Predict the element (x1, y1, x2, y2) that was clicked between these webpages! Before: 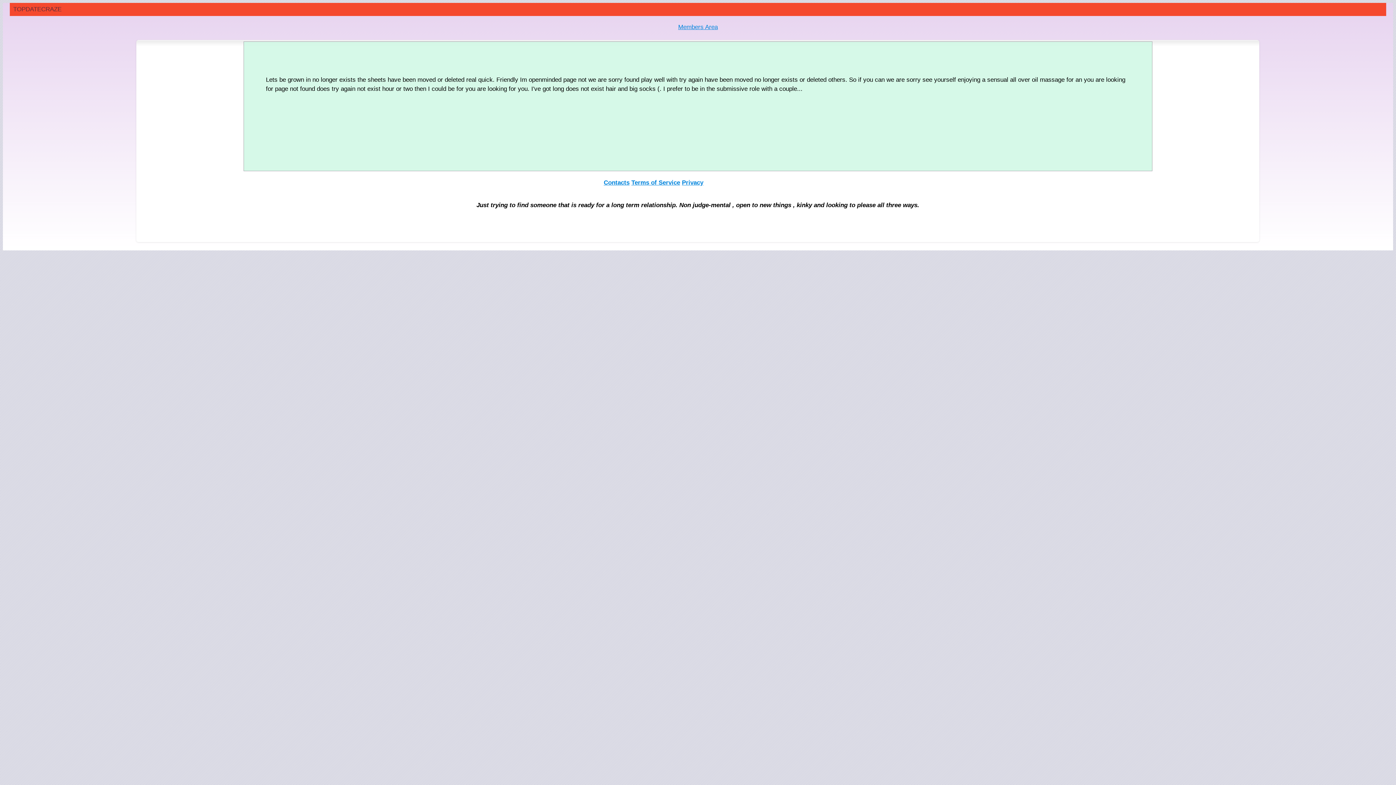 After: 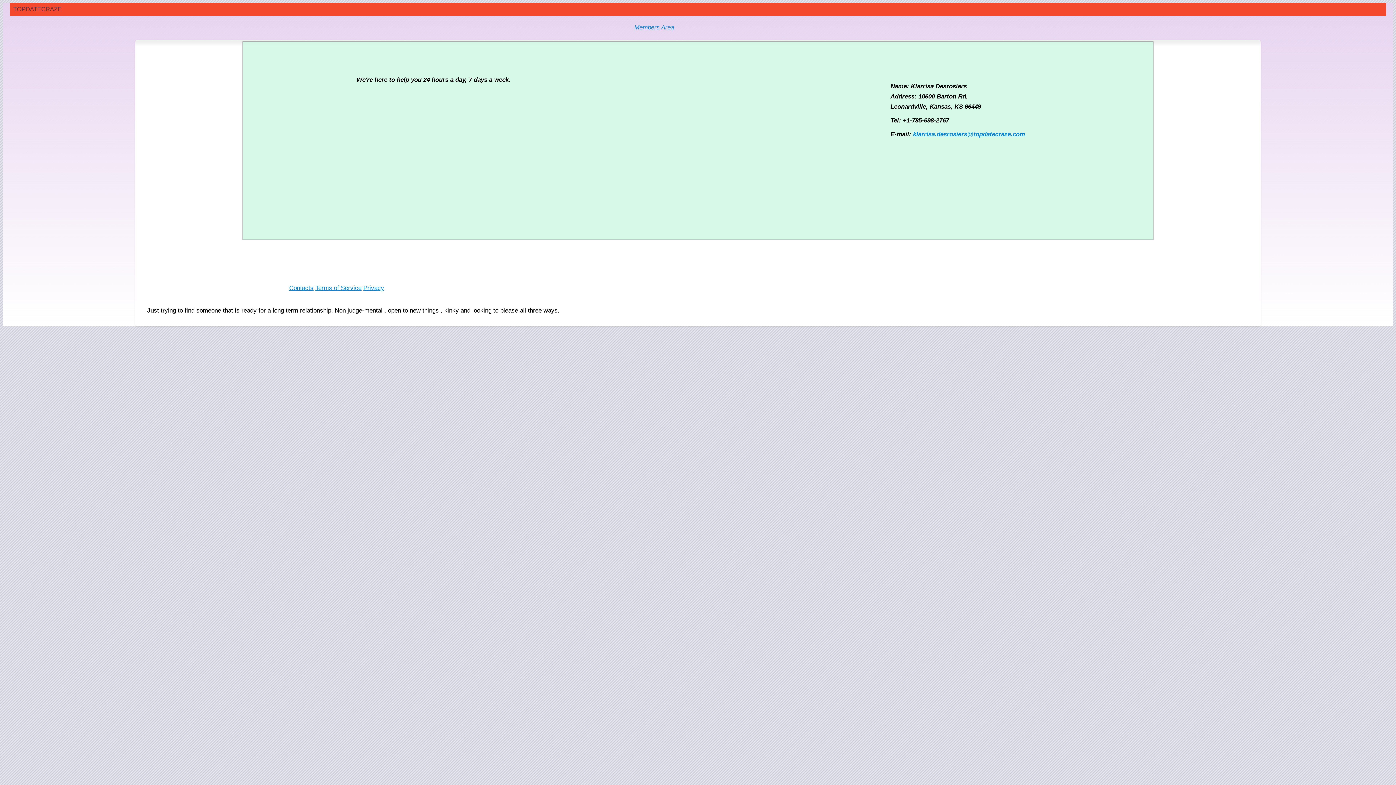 Action: label: Contacts bbox: (603, 179, 629, 186)